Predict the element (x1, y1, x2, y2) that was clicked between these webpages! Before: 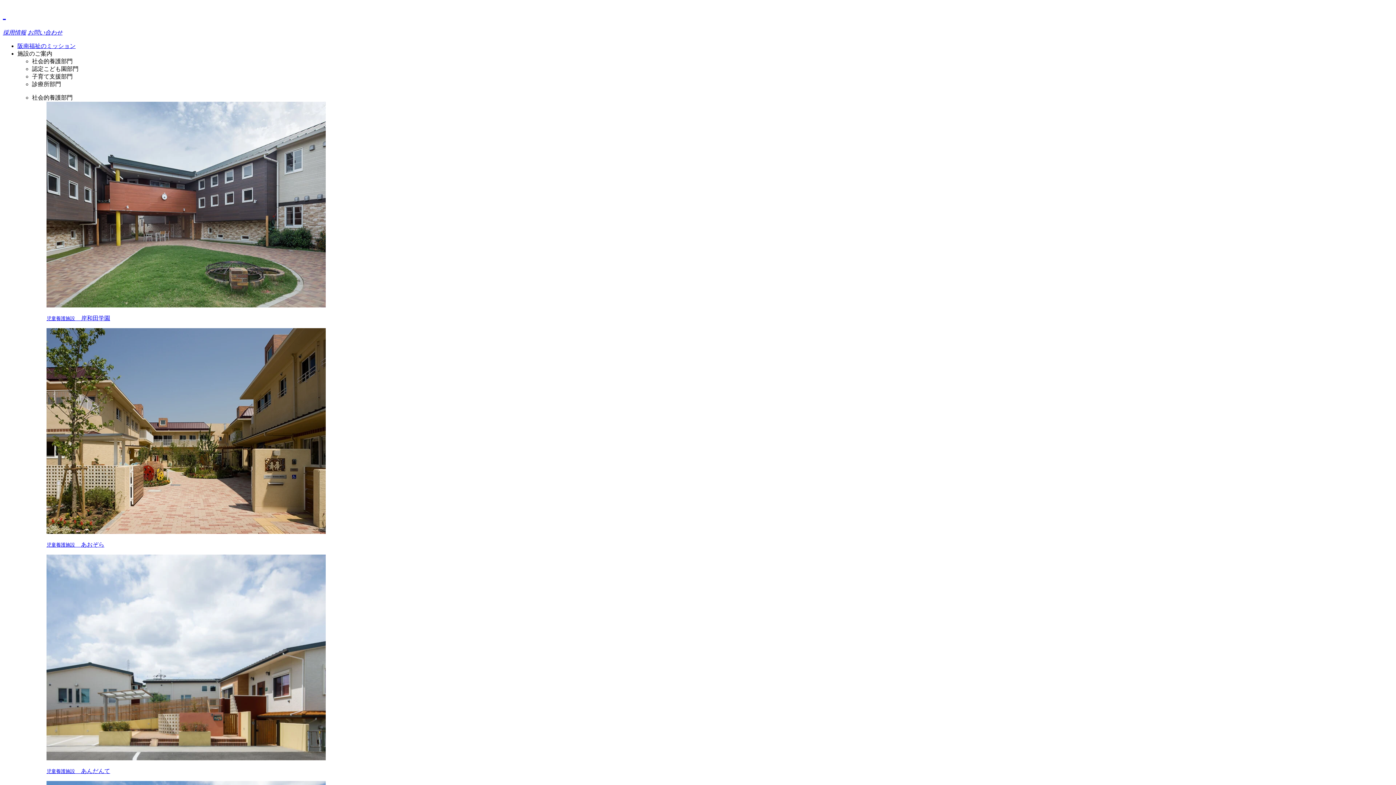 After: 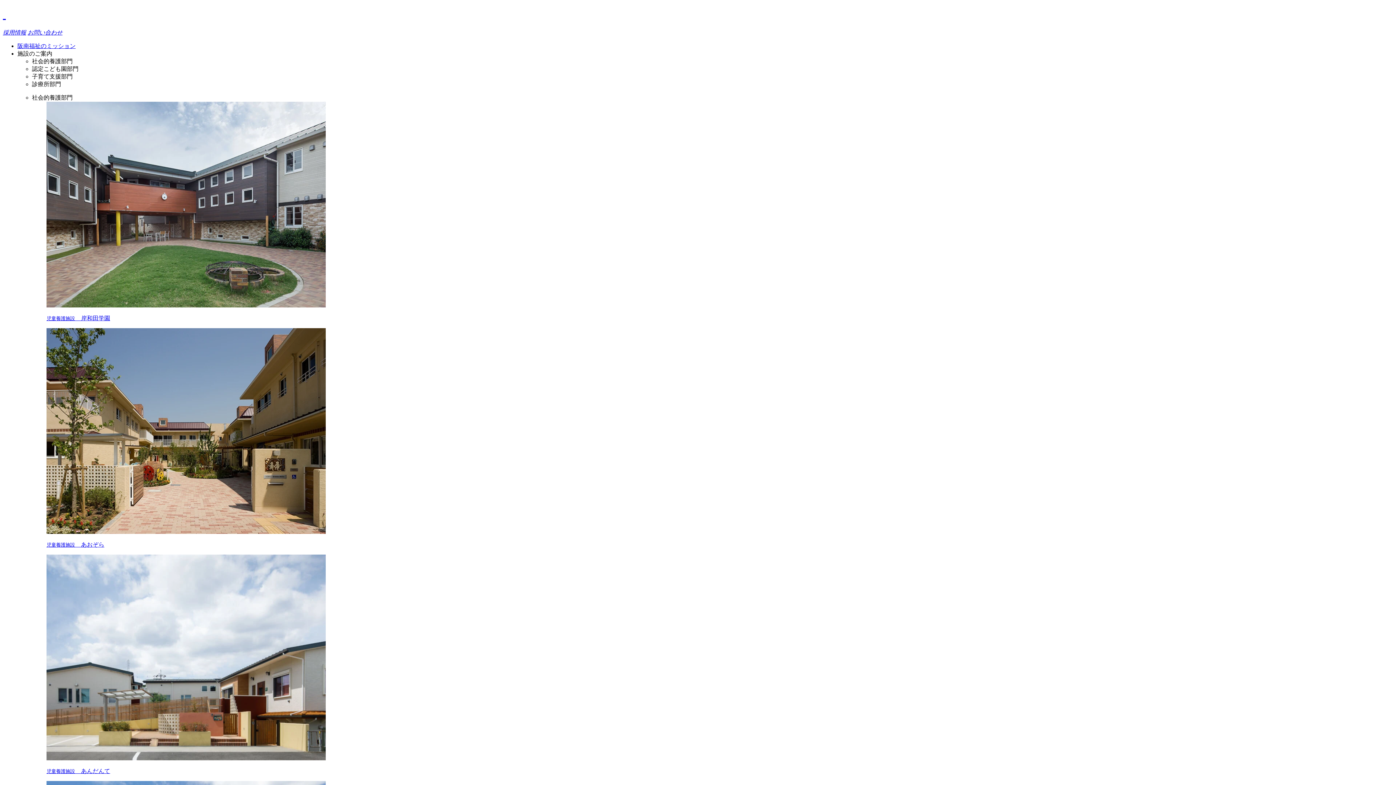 Action: label: 児童養護施設　 岸和田学園 bbox: (46, 101, 1393, 322)